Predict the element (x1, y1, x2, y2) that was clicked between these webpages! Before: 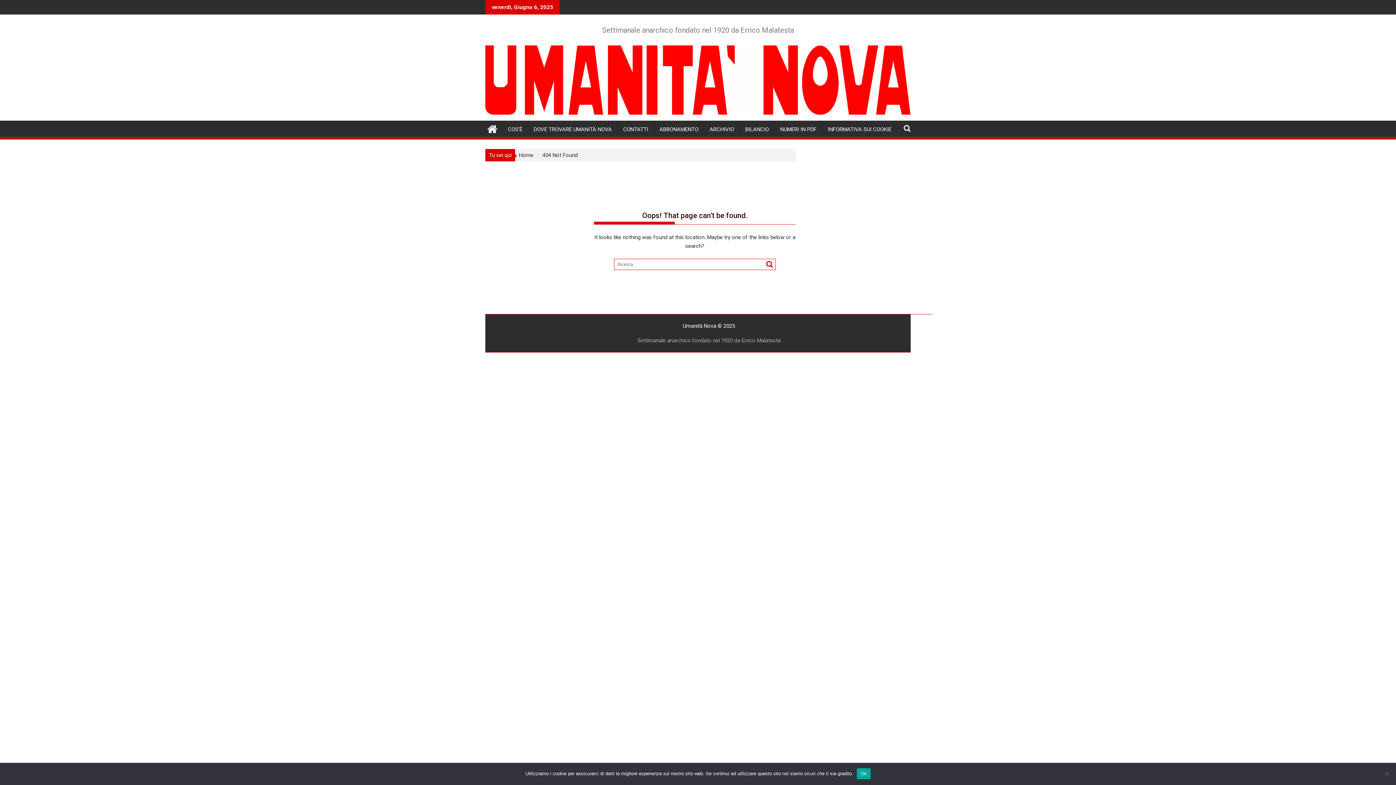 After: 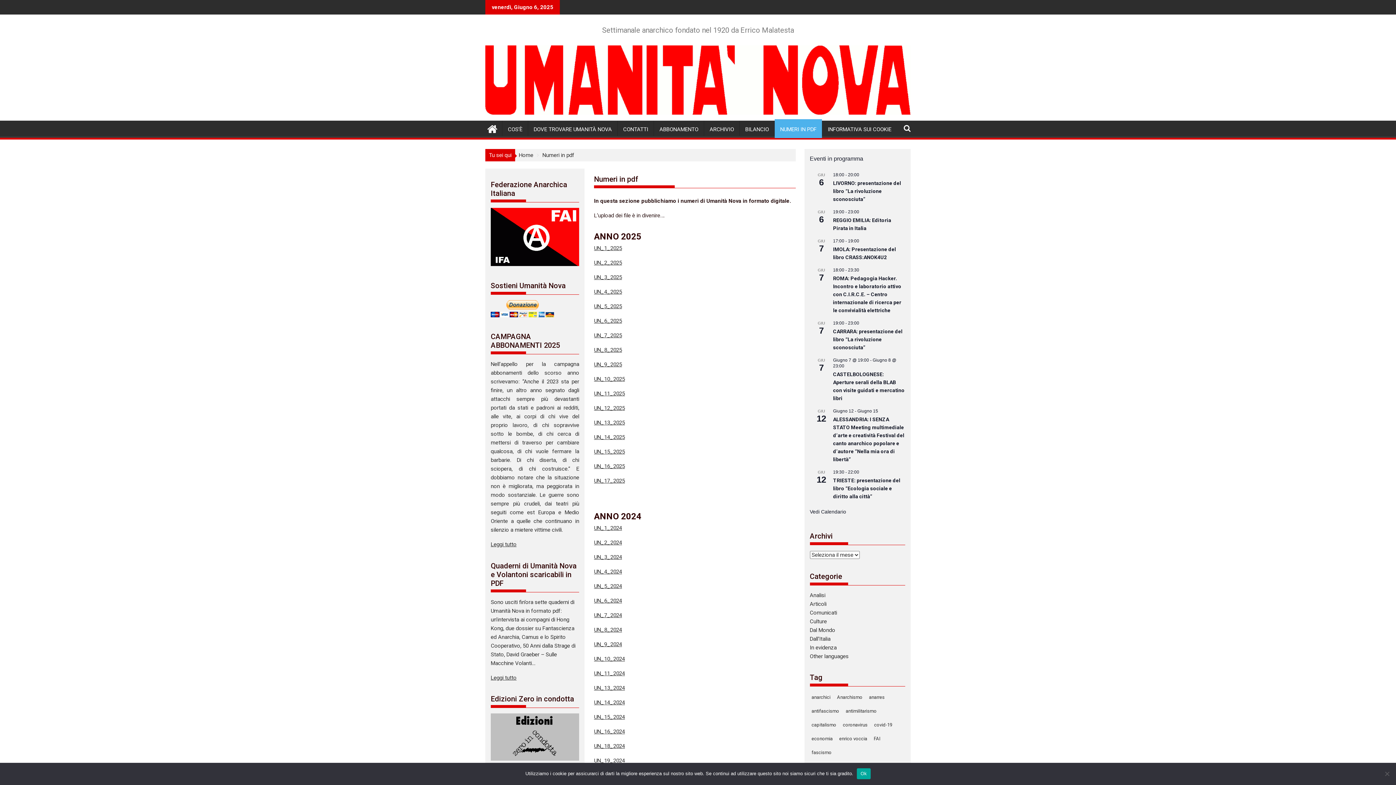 Action: label: NUMERI IN PDF bbox: (774, 120, 822, 138)